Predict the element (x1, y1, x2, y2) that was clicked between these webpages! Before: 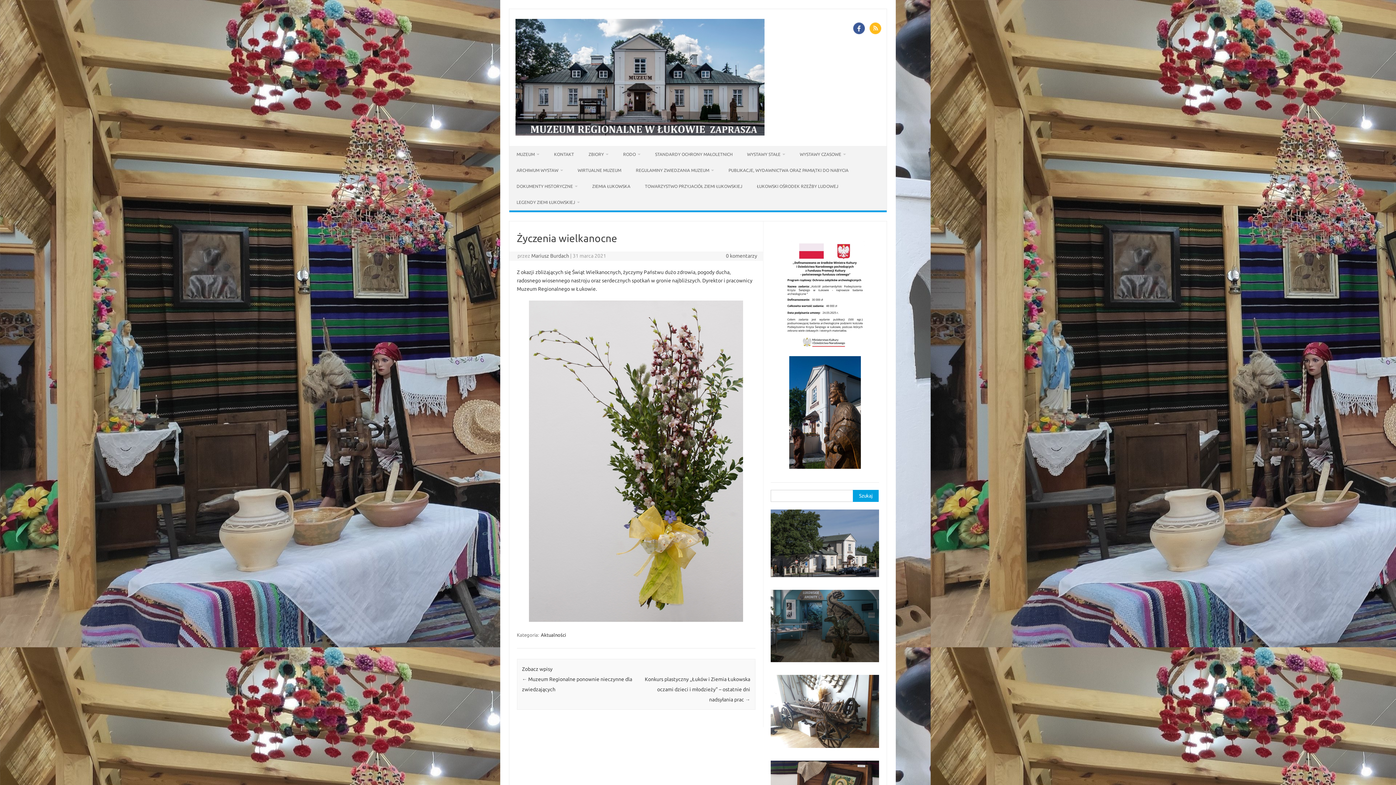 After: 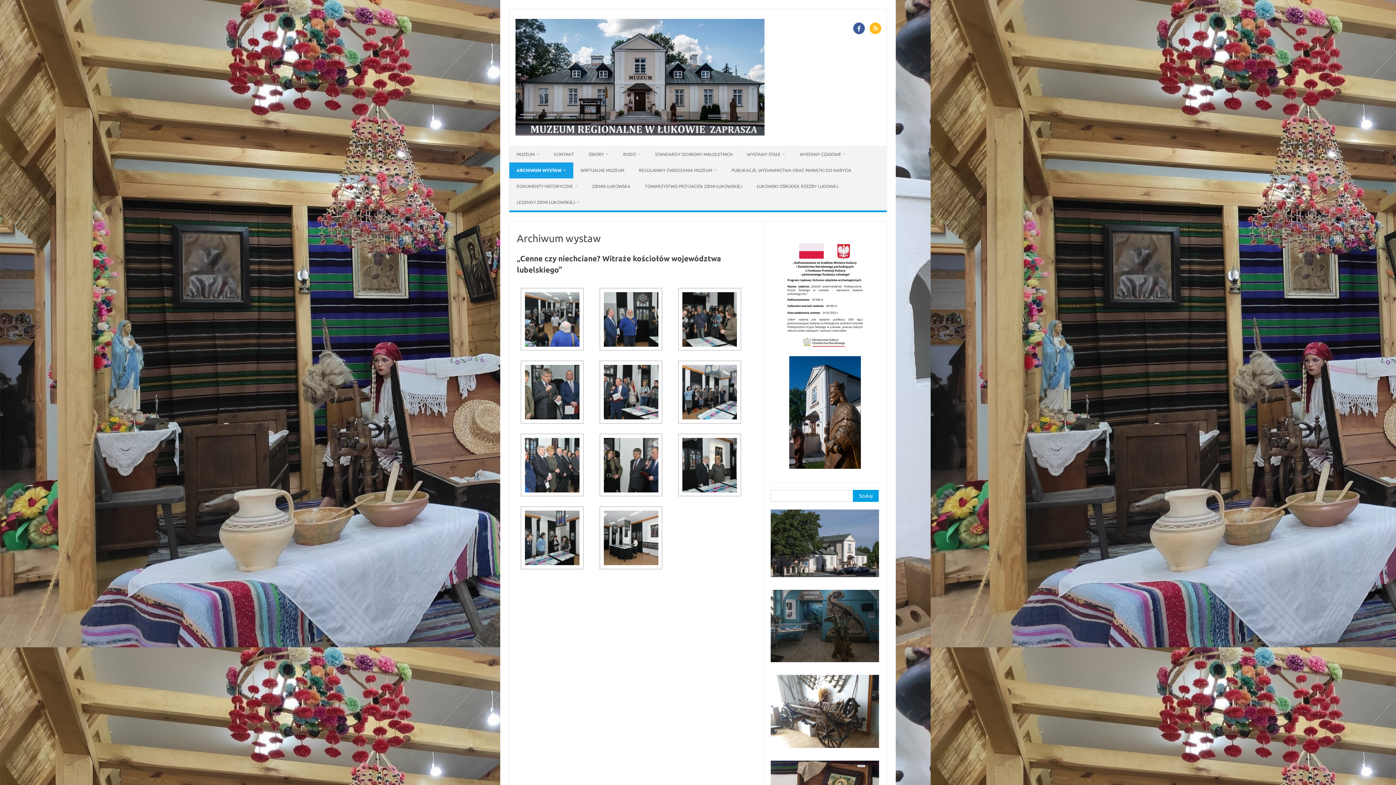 Action: bbox: (509, 162, 570, 178) label: ARCHIWUM WYSTAW